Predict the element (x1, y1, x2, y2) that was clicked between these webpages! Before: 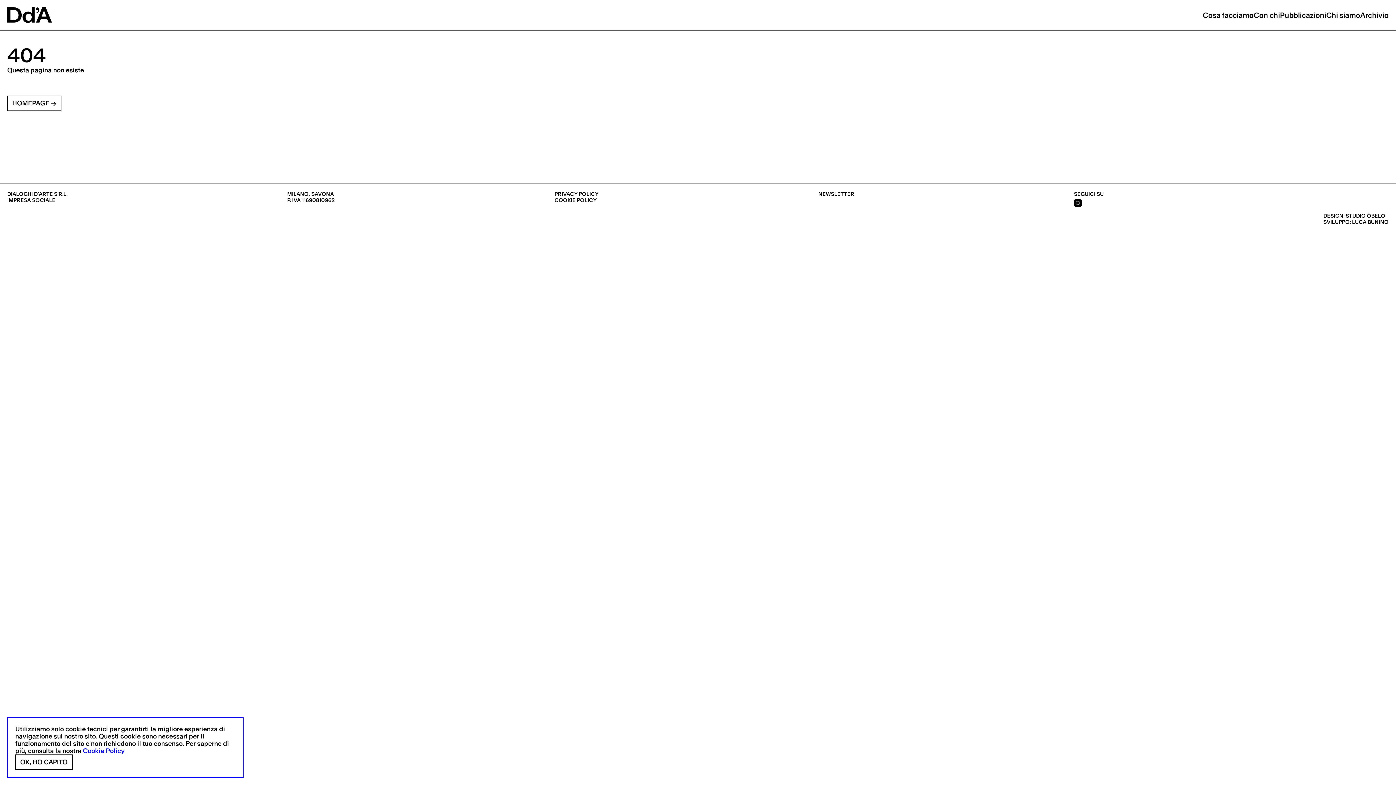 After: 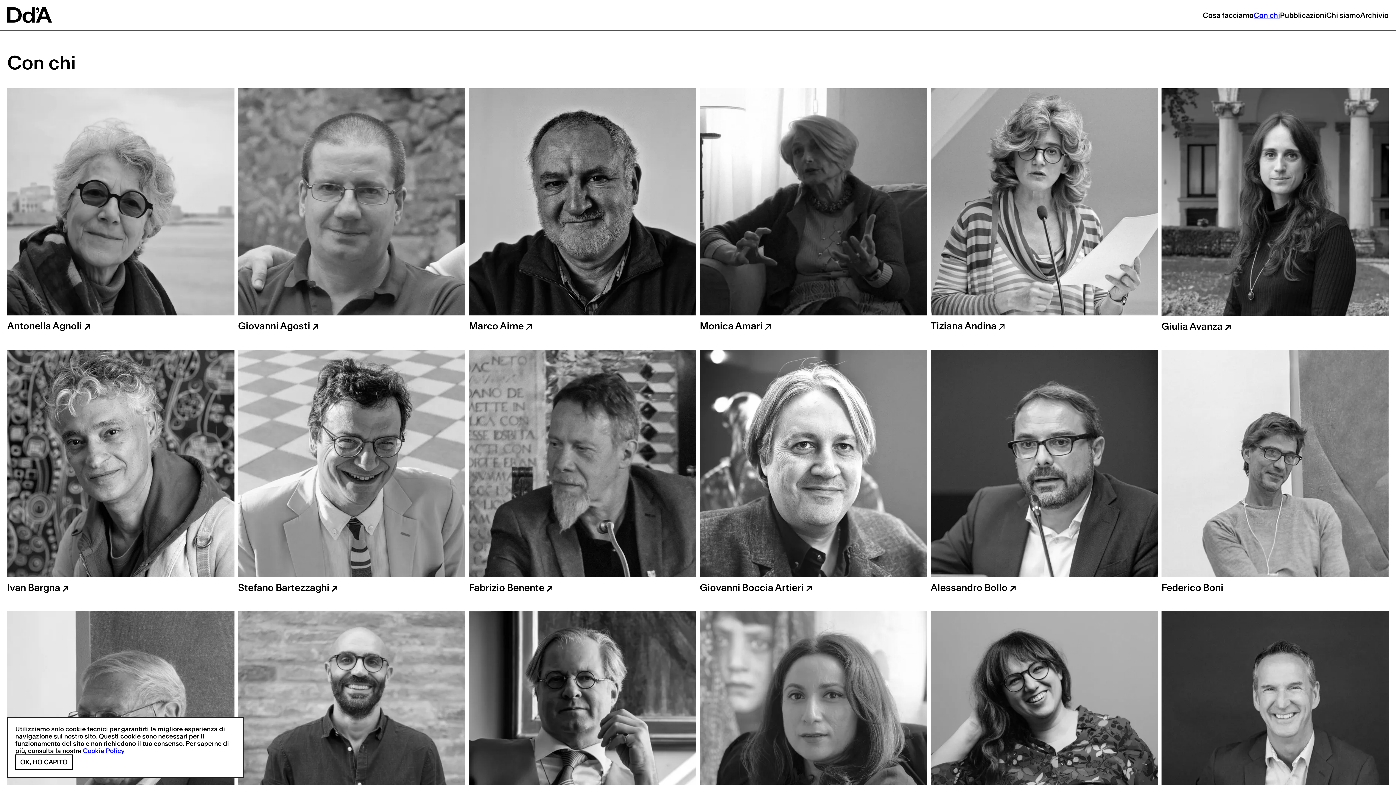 Action: label: Con chi bbox: (1254, 10, 1280, 19)